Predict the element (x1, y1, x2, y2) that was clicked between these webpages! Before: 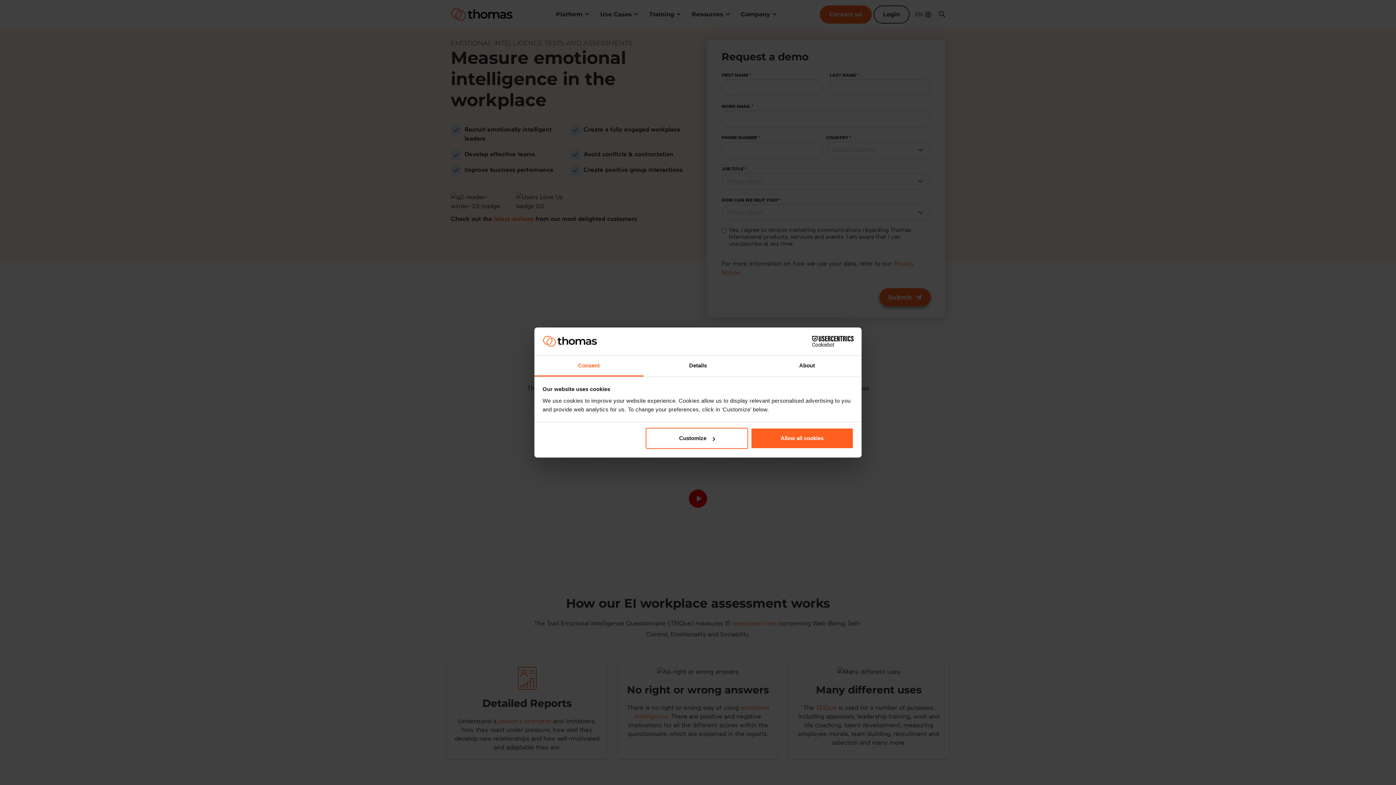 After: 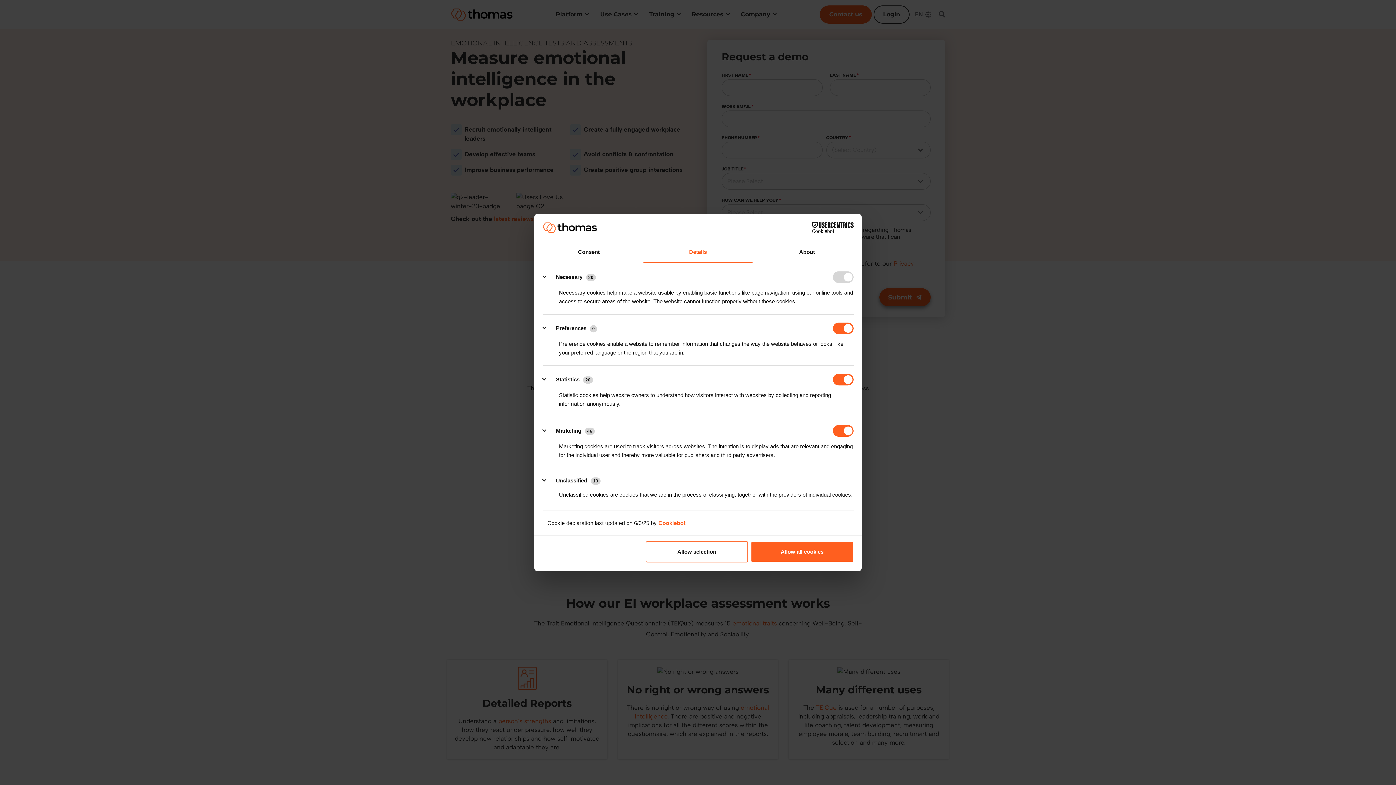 Action: label: Customize bbox: (645, 428, 748, 449)